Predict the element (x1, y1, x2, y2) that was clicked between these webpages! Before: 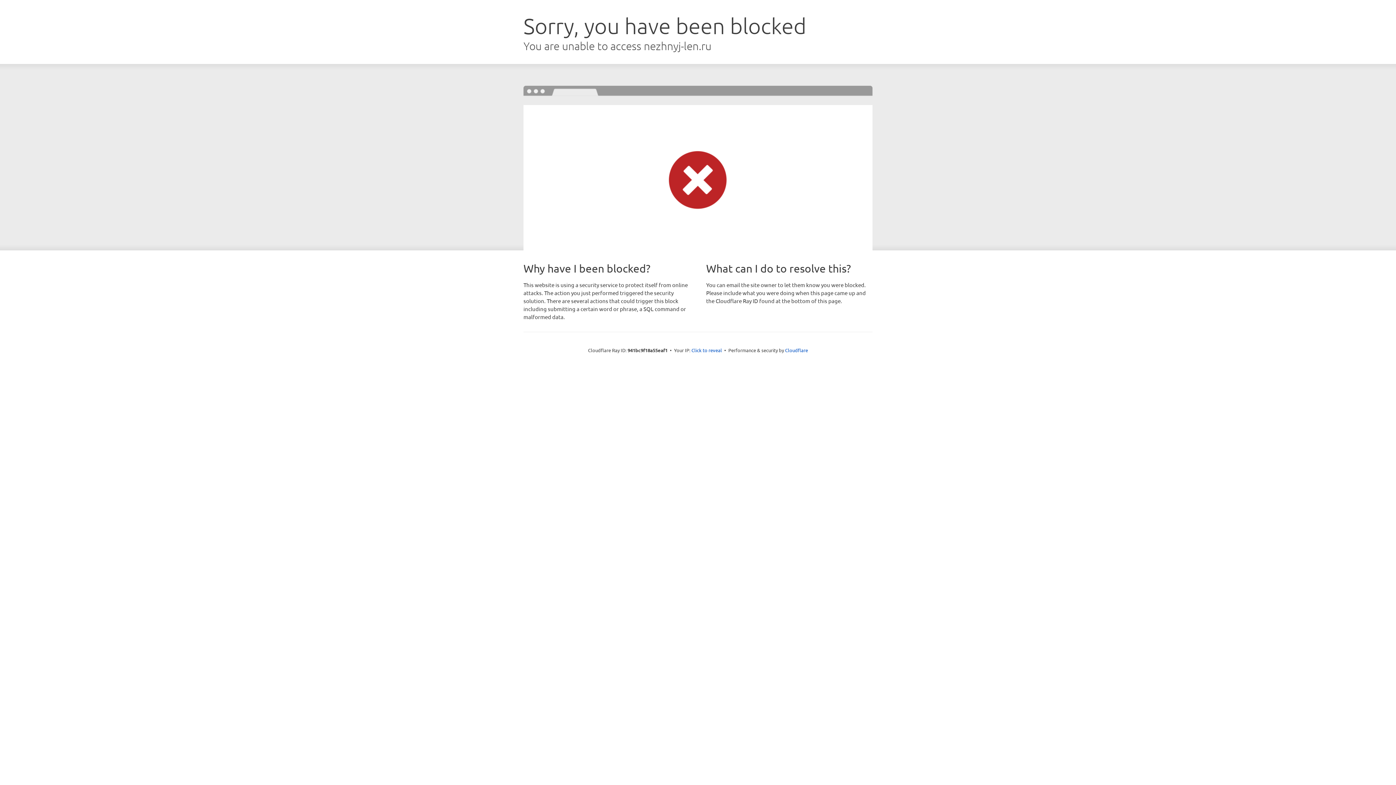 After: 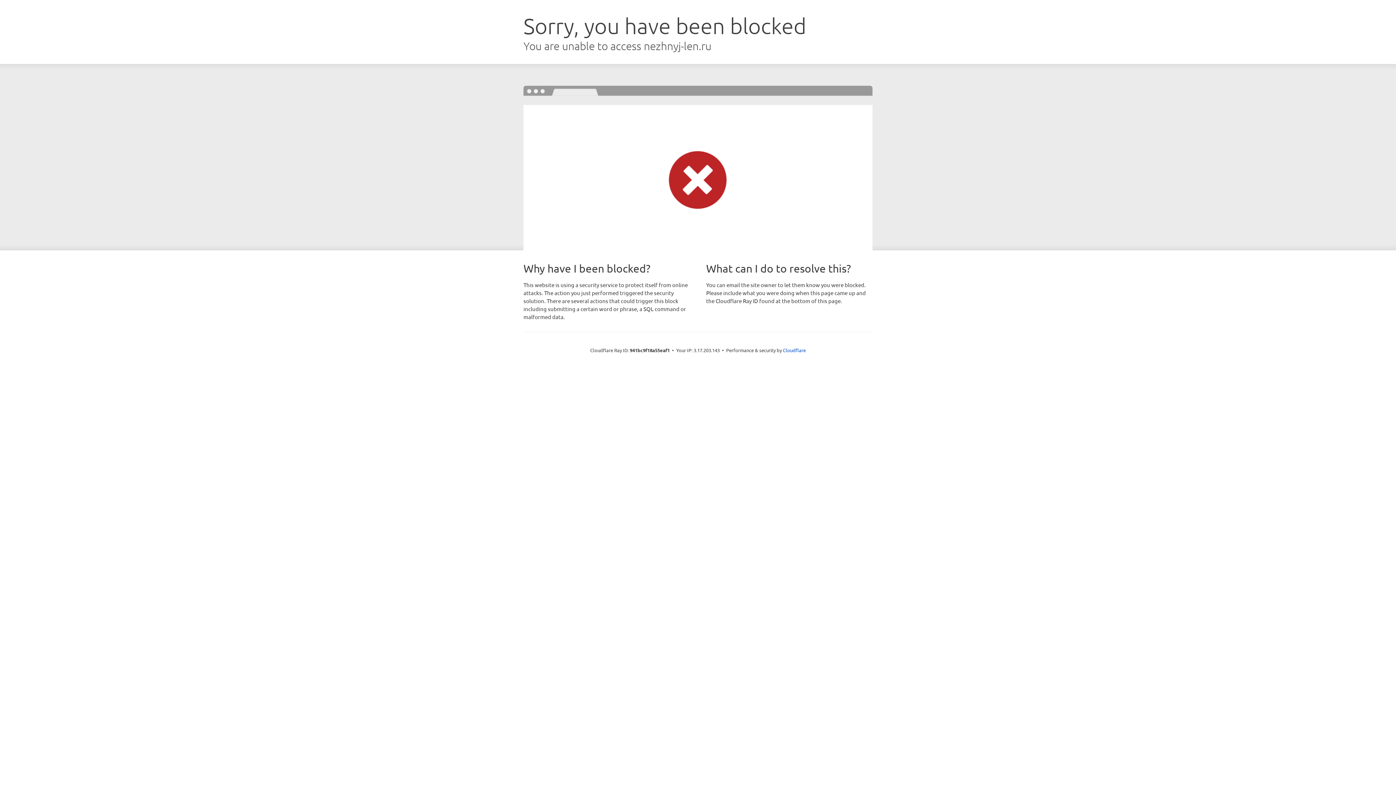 Action: label: Click to reveal bbox: (691, 346, 722, 353)